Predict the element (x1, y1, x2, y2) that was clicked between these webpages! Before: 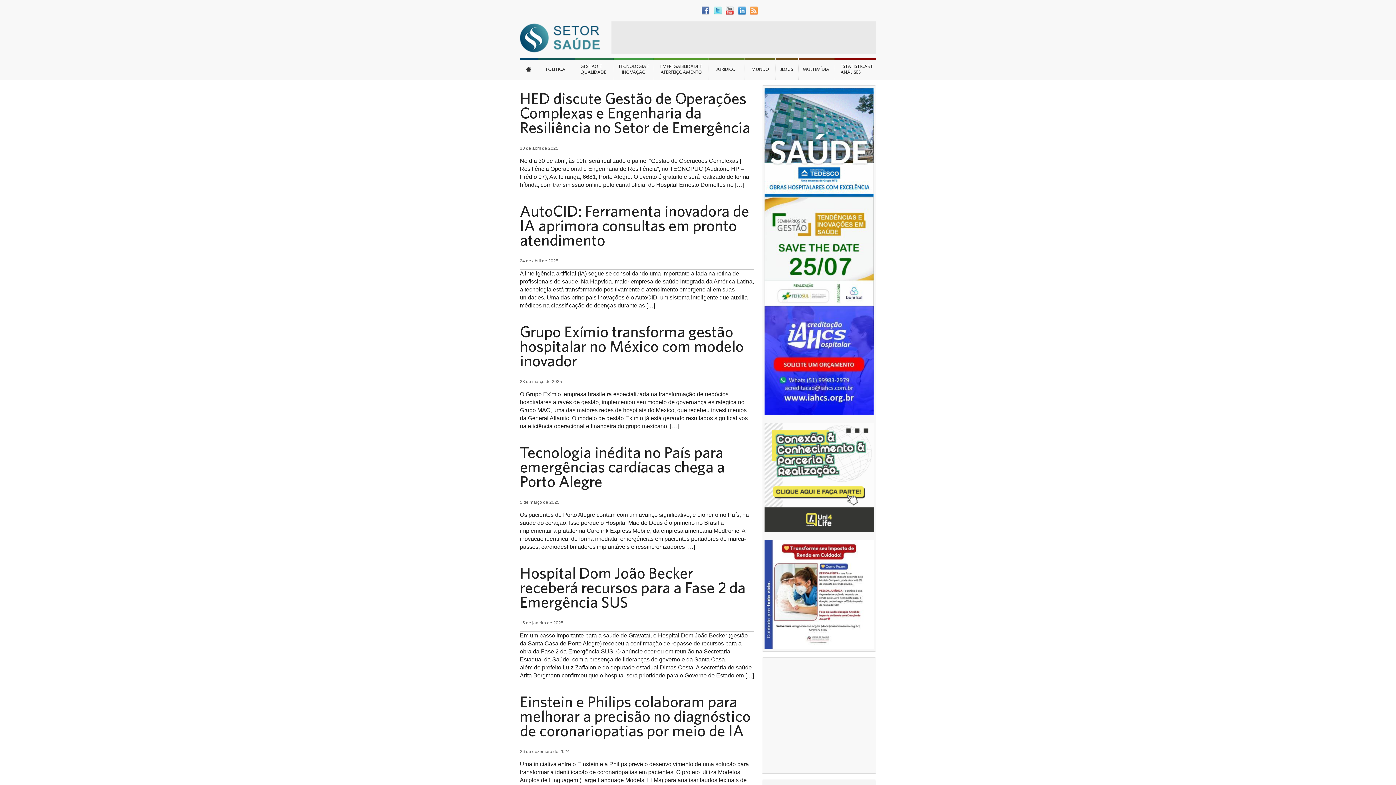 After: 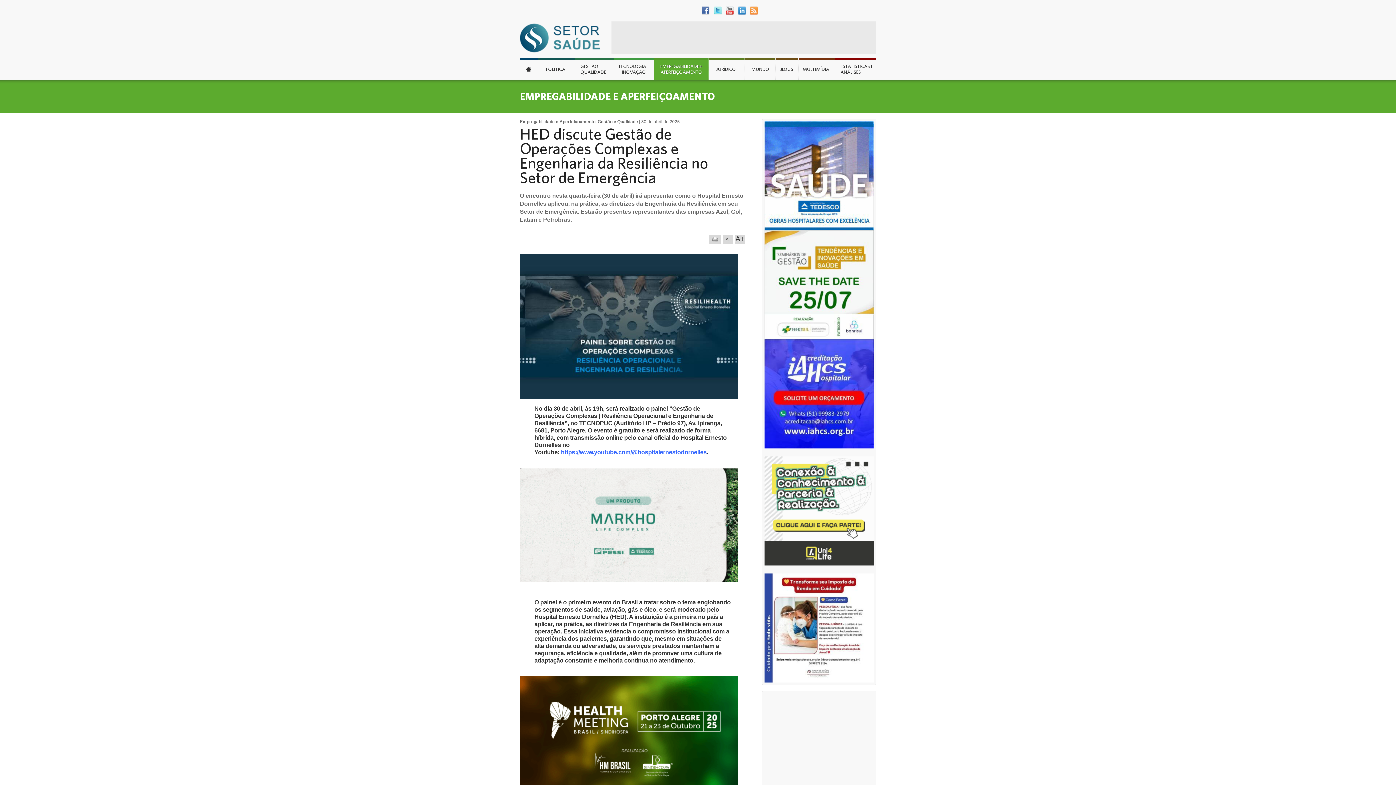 Action: bbox: (520, 89, 750, 136) label: HED discute Gestão de Operações Complexas e Engenharia da Resiliência no Setor de Emergência